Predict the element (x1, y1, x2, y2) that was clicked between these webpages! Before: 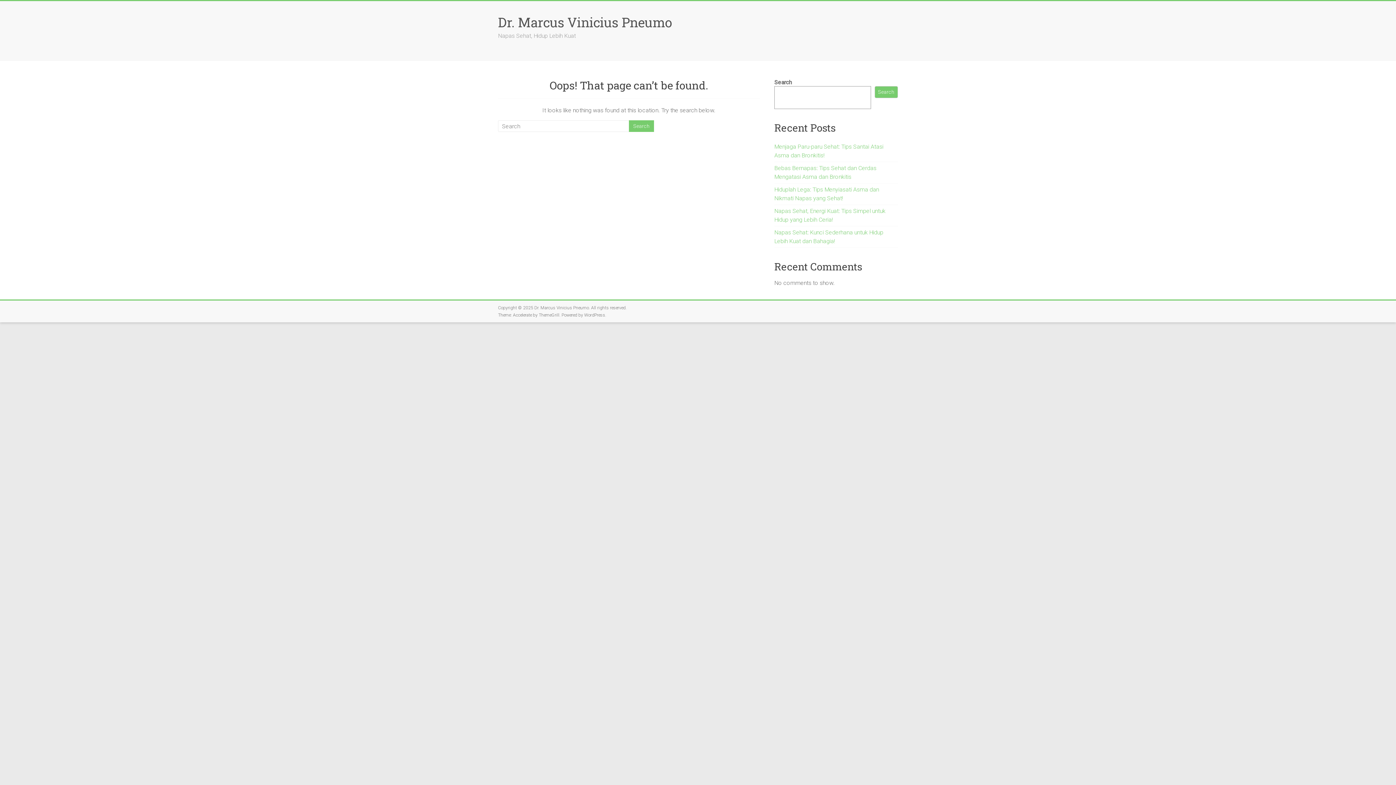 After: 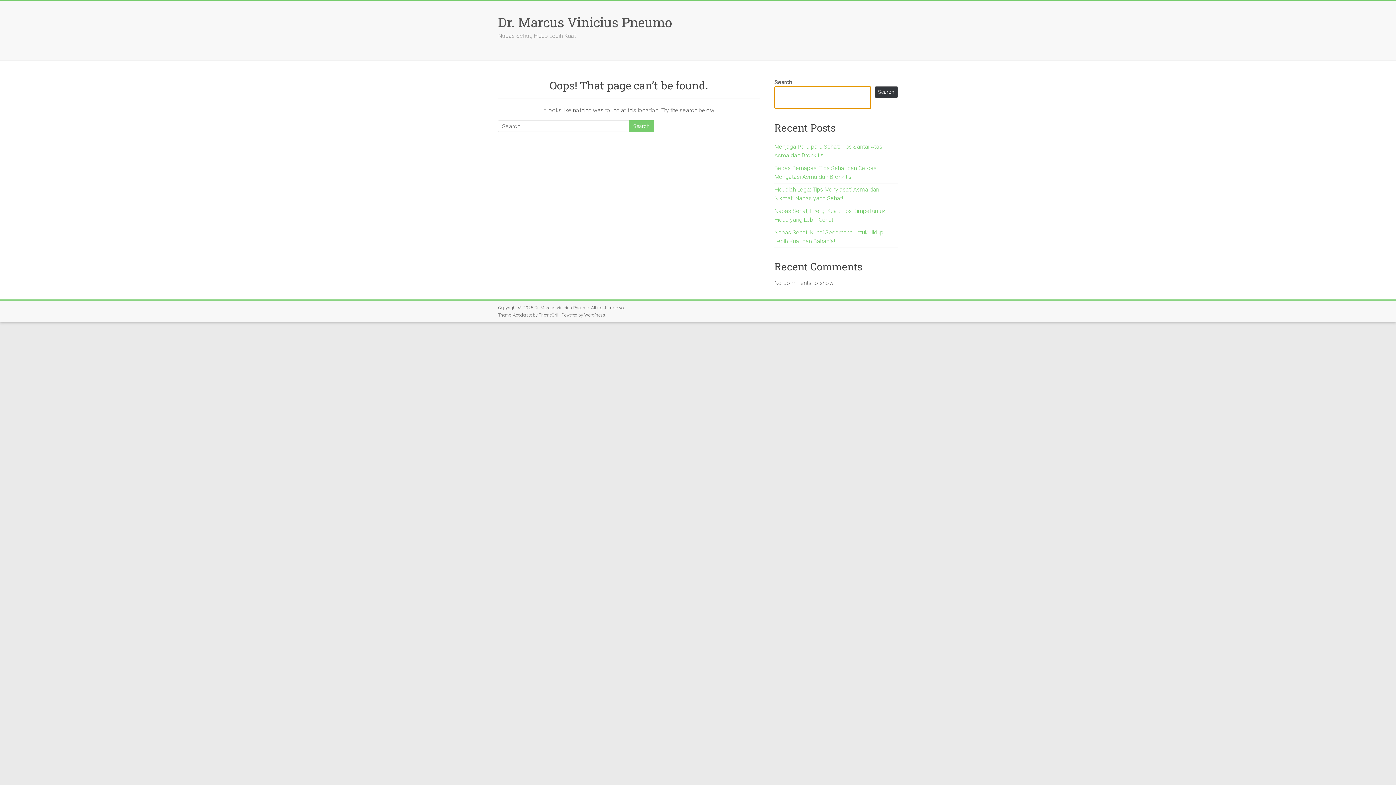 Action: bbox: (874, 86, 898, 98) label: Search